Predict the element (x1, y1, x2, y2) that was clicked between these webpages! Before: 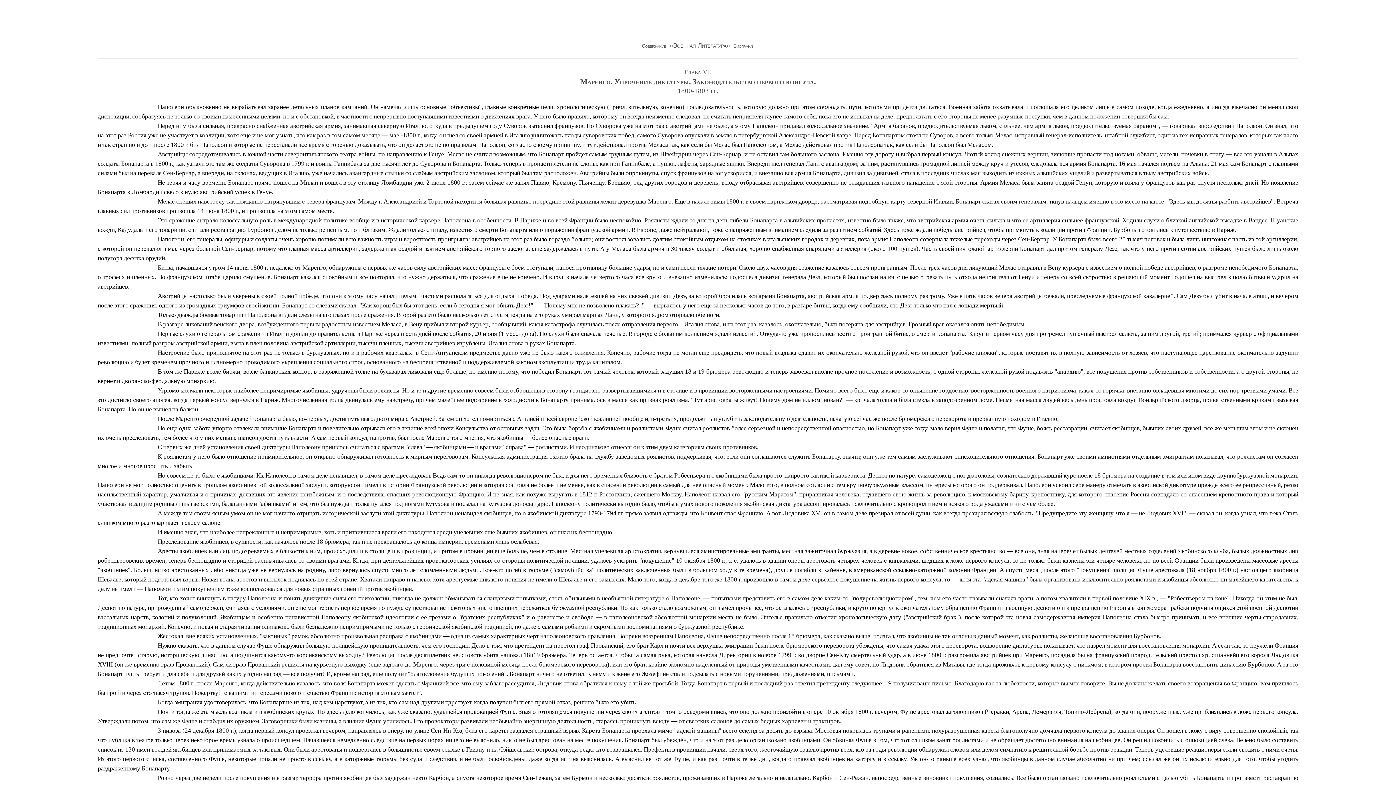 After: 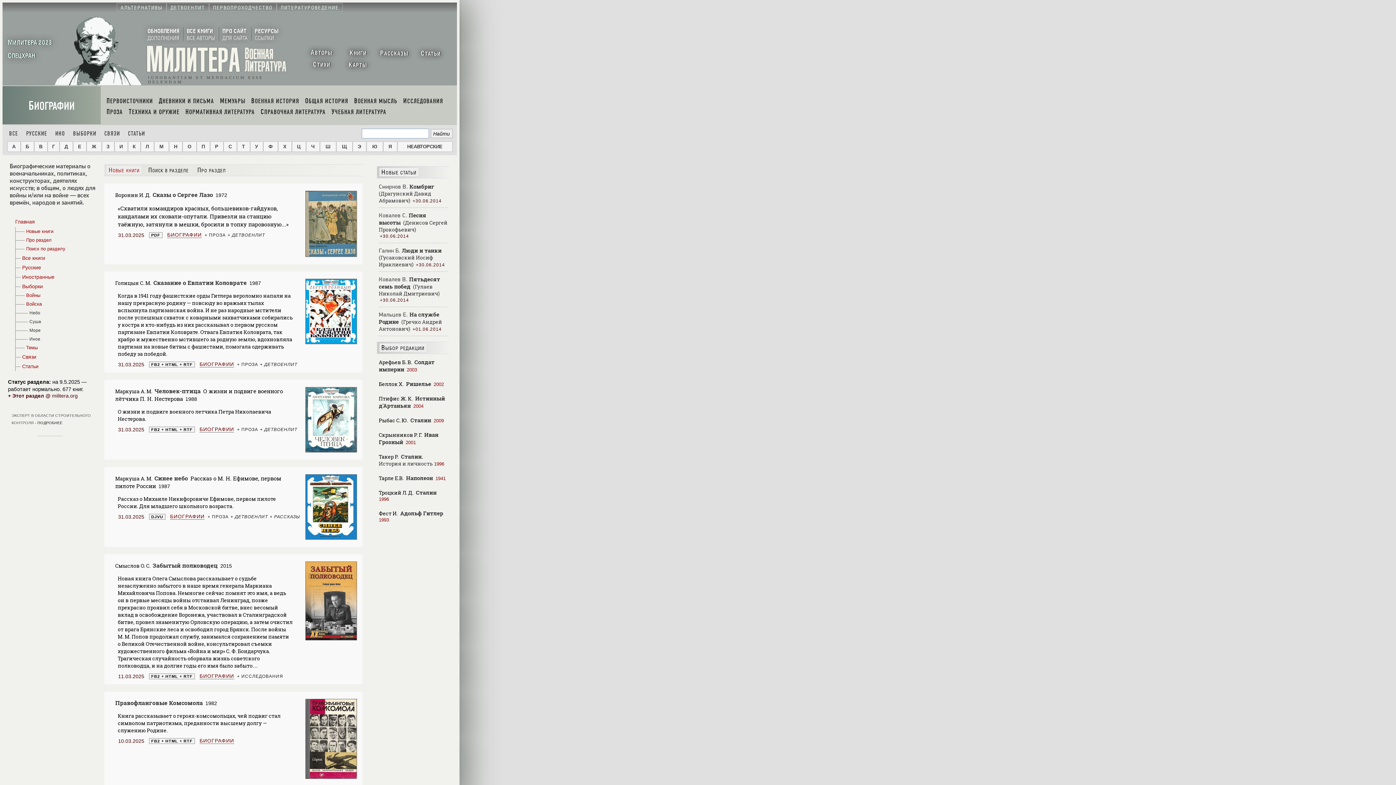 Action: bbox: (733, 42, 754, 48) label: Биографии